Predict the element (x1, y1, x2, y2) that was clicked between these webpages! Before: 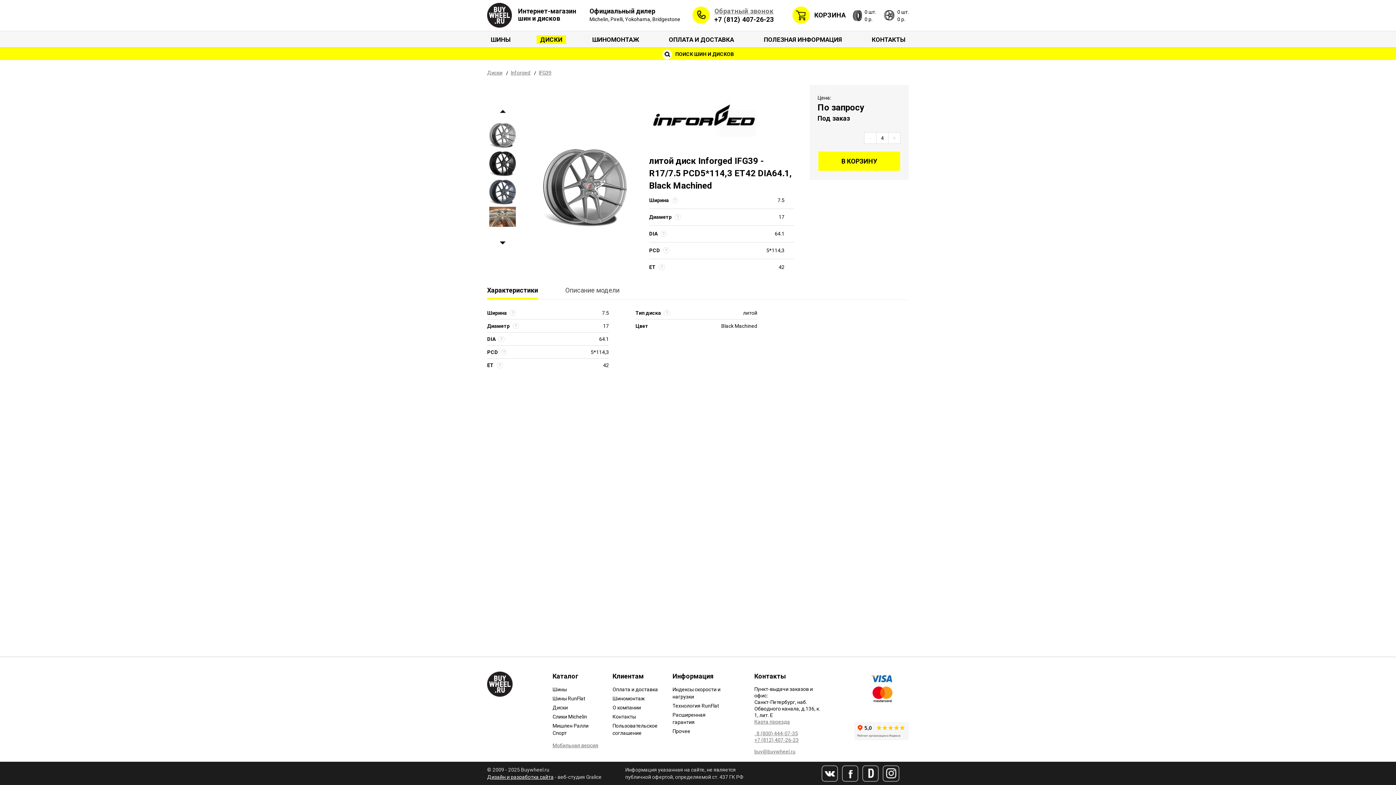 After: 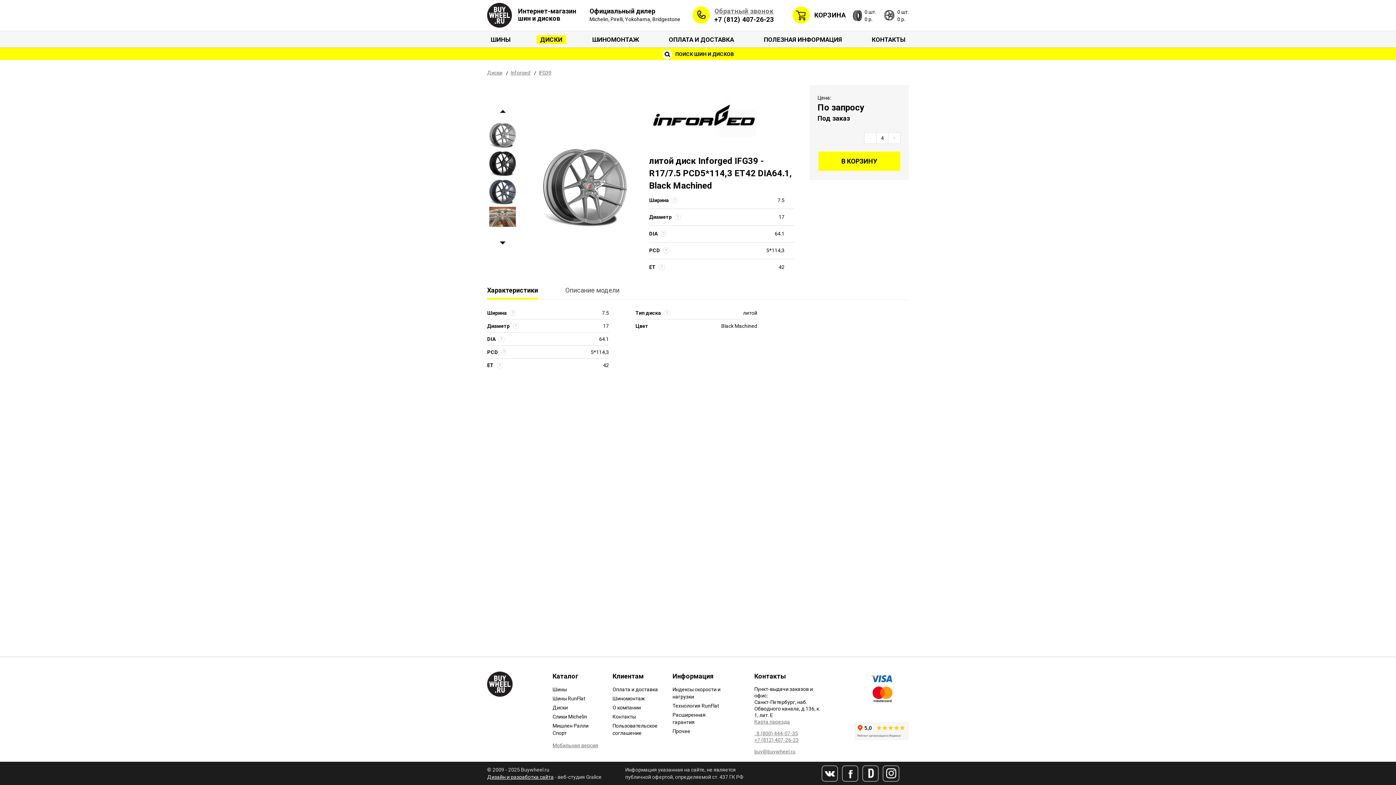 Action: bbox: (487, 281, 538, 299) label: Характеристики